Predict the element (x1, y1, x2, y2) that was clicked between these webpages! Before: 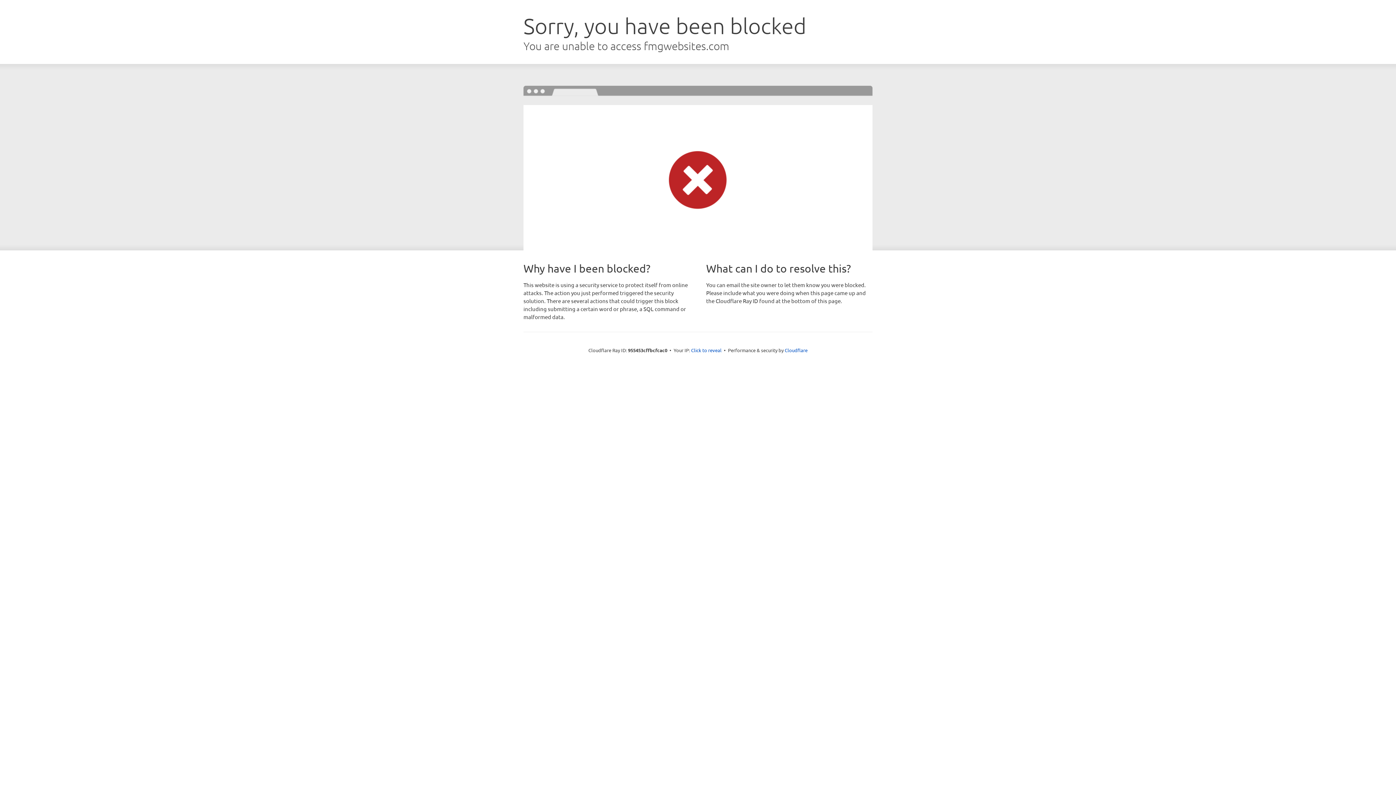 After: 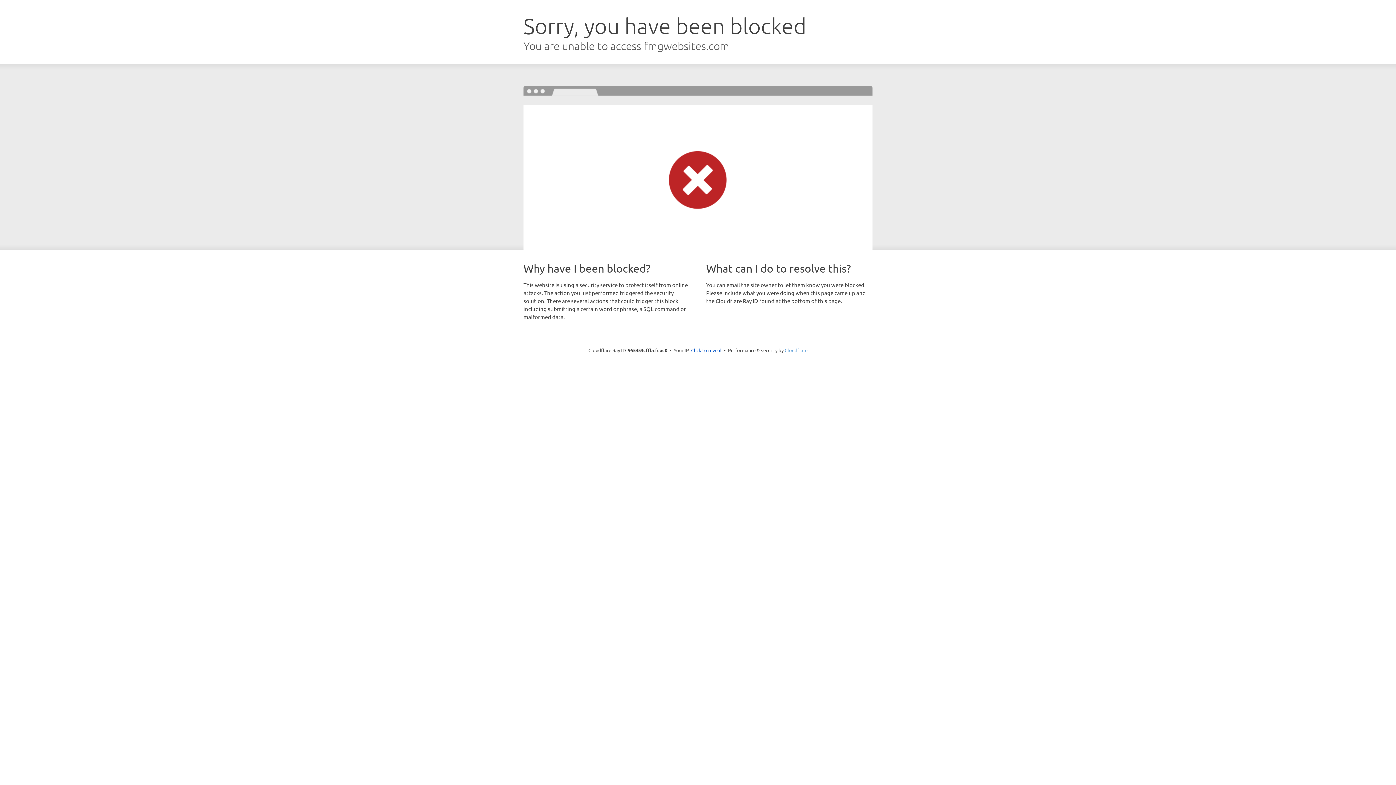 Action: bbox: (784, 347, 807, 353) label: Cloudflare